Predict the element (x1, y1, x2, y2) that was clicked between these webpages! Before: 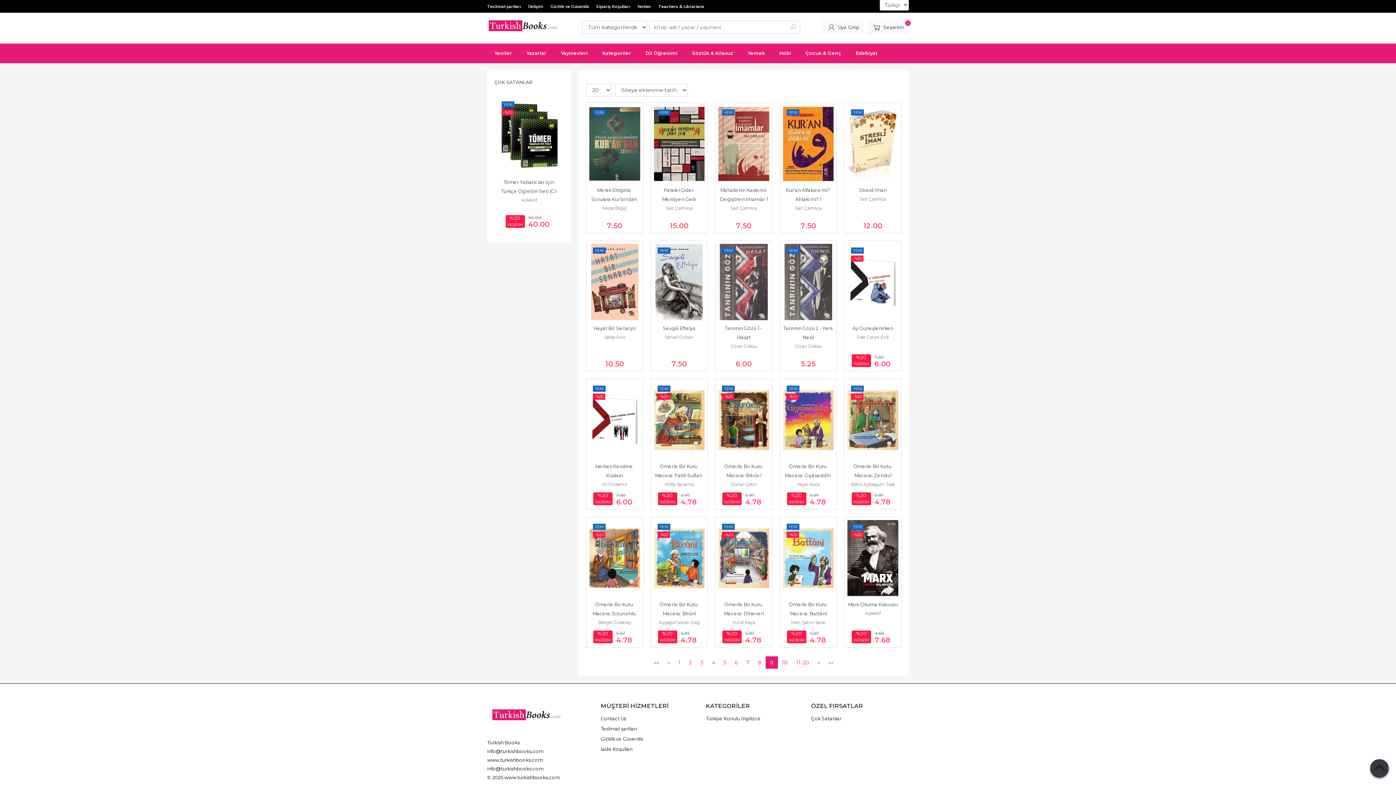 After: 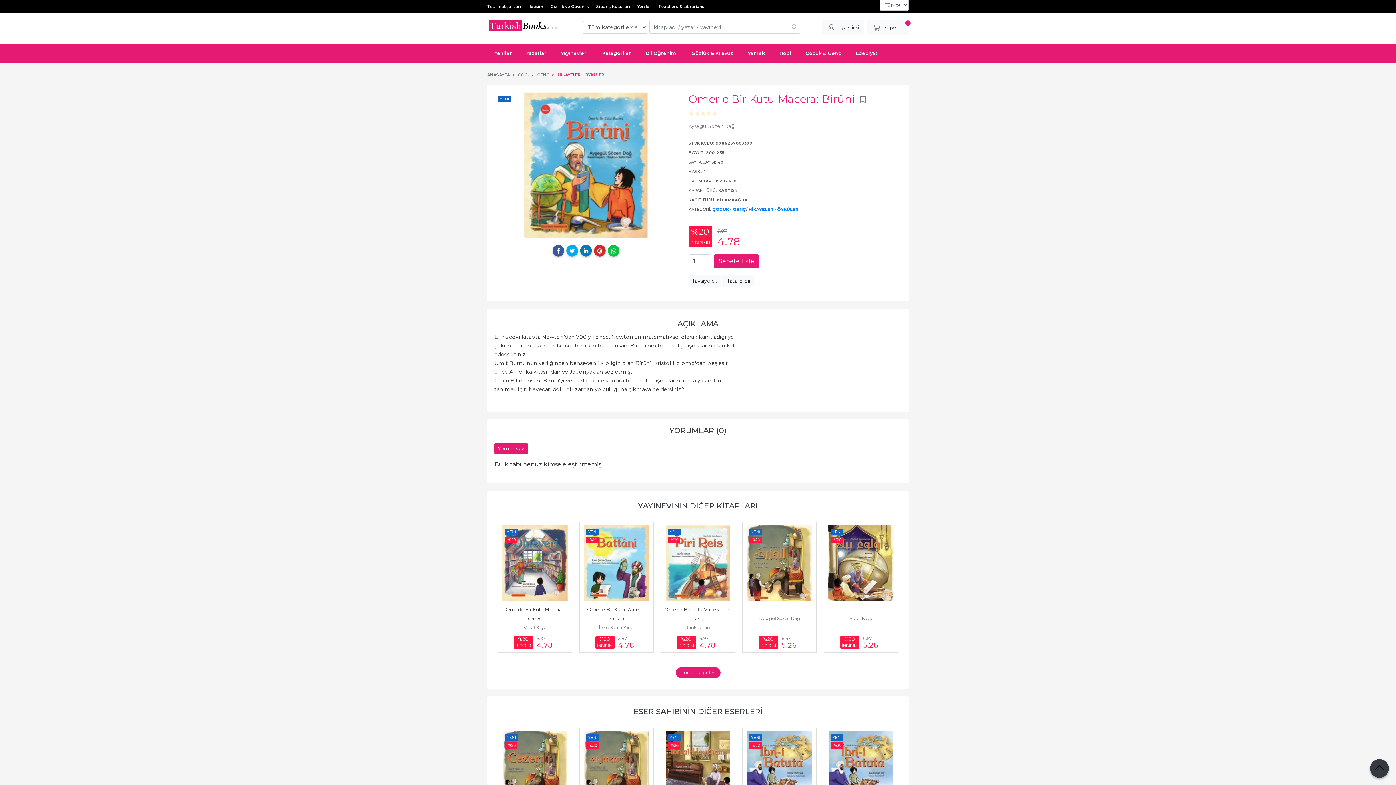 Action: bbox: (654, 520, 704, 596)